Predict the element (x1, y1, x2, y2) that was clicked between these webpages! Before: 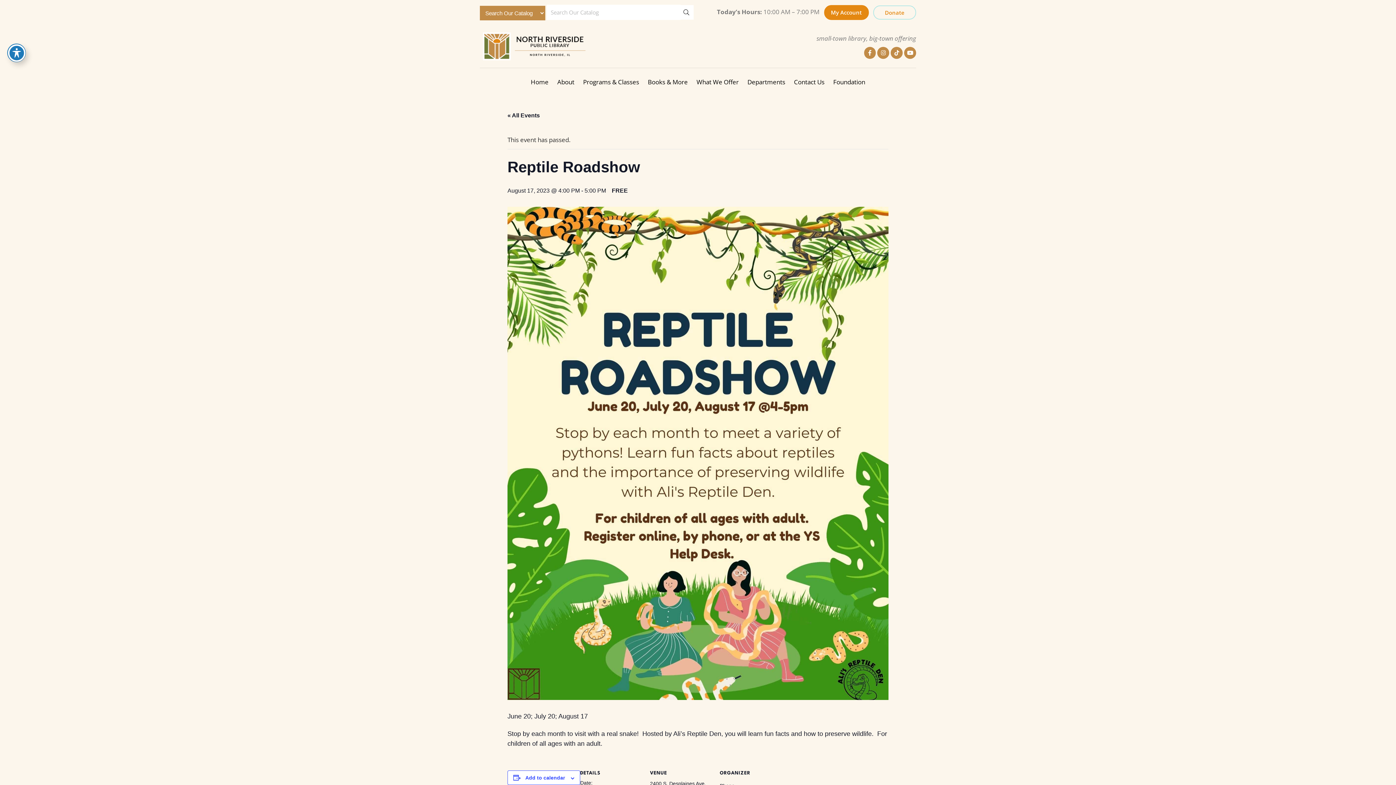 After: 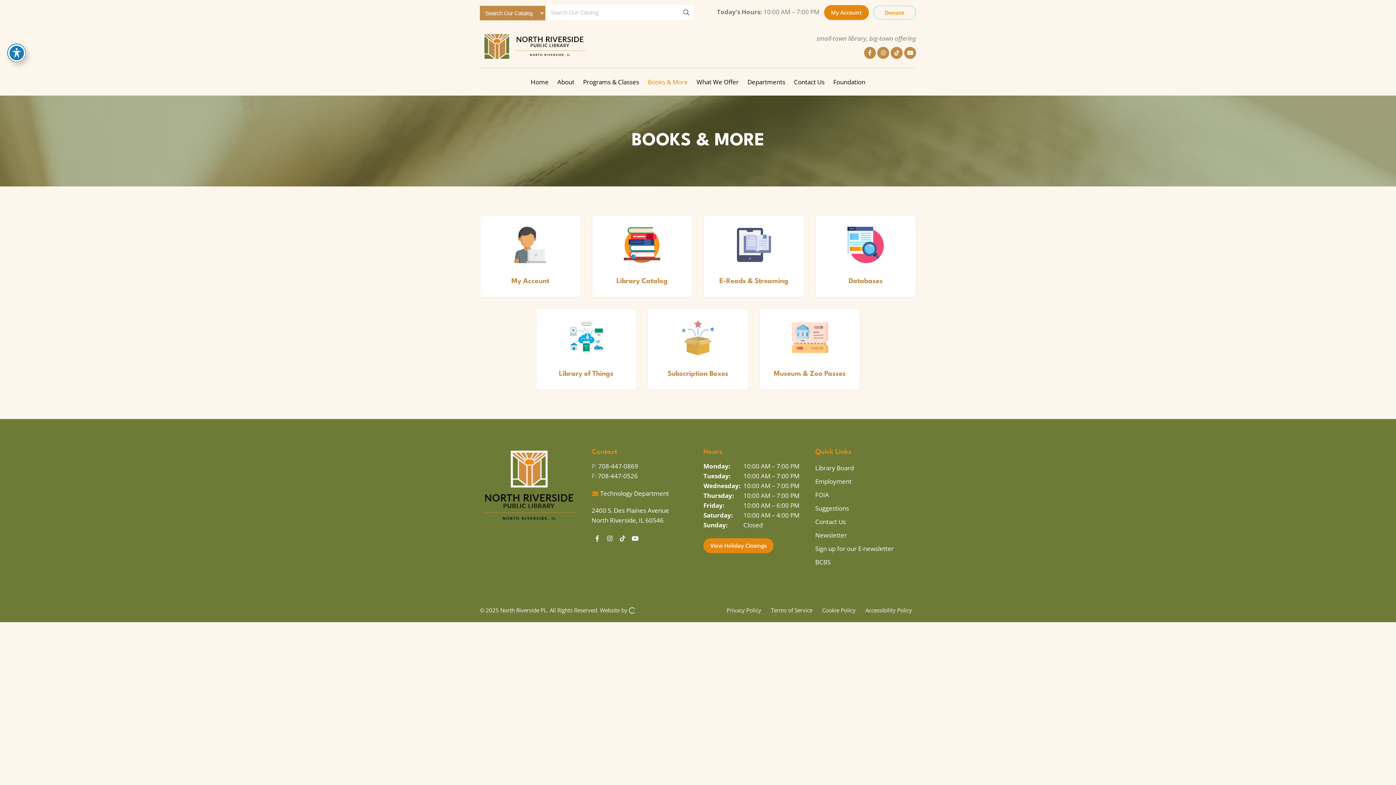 Action: bbox: (644, 68, 691, 95) label: Books & More